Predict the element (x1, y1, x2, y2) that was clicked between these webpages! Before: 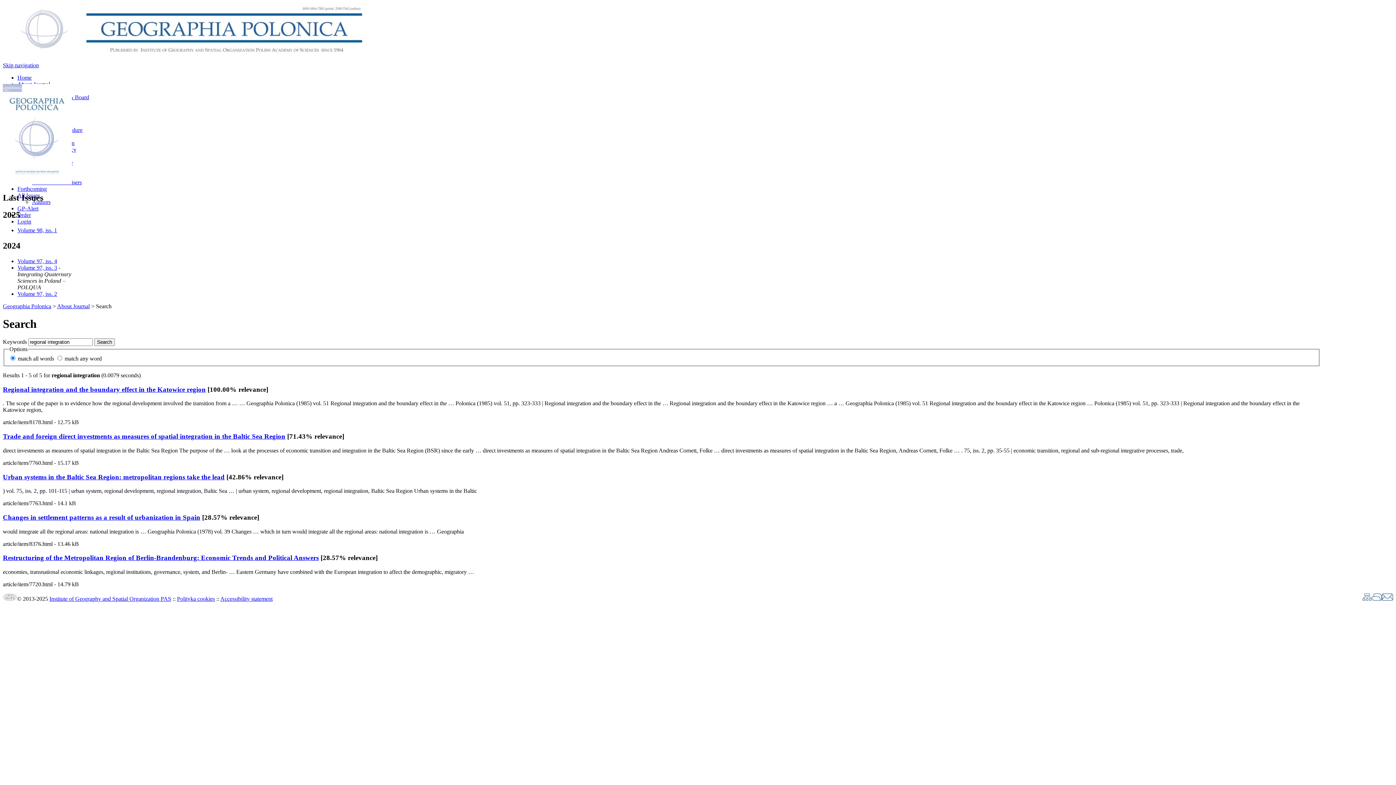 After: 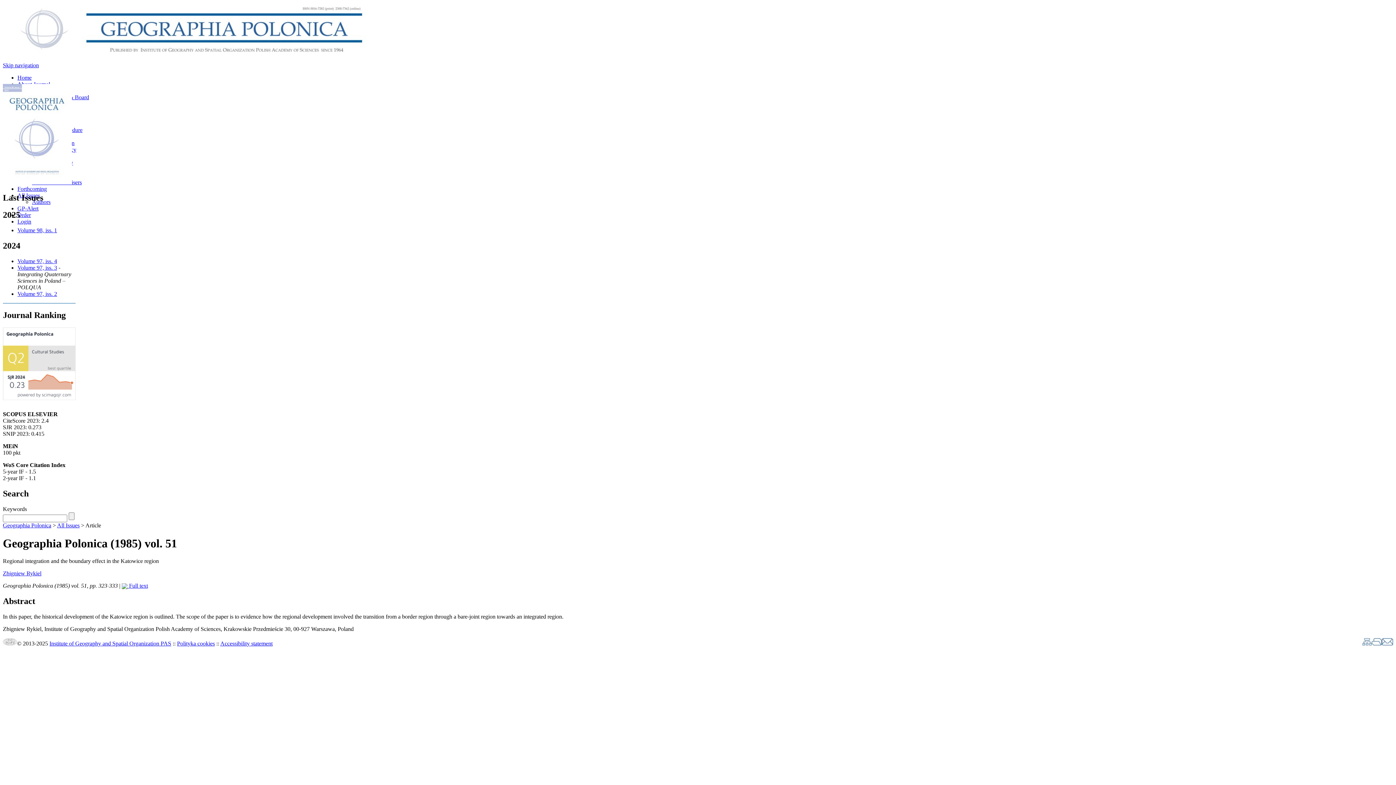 Action: bbox: (2, 385, 205, 393) label: Regional integration and the boundary effect in the Katowice region